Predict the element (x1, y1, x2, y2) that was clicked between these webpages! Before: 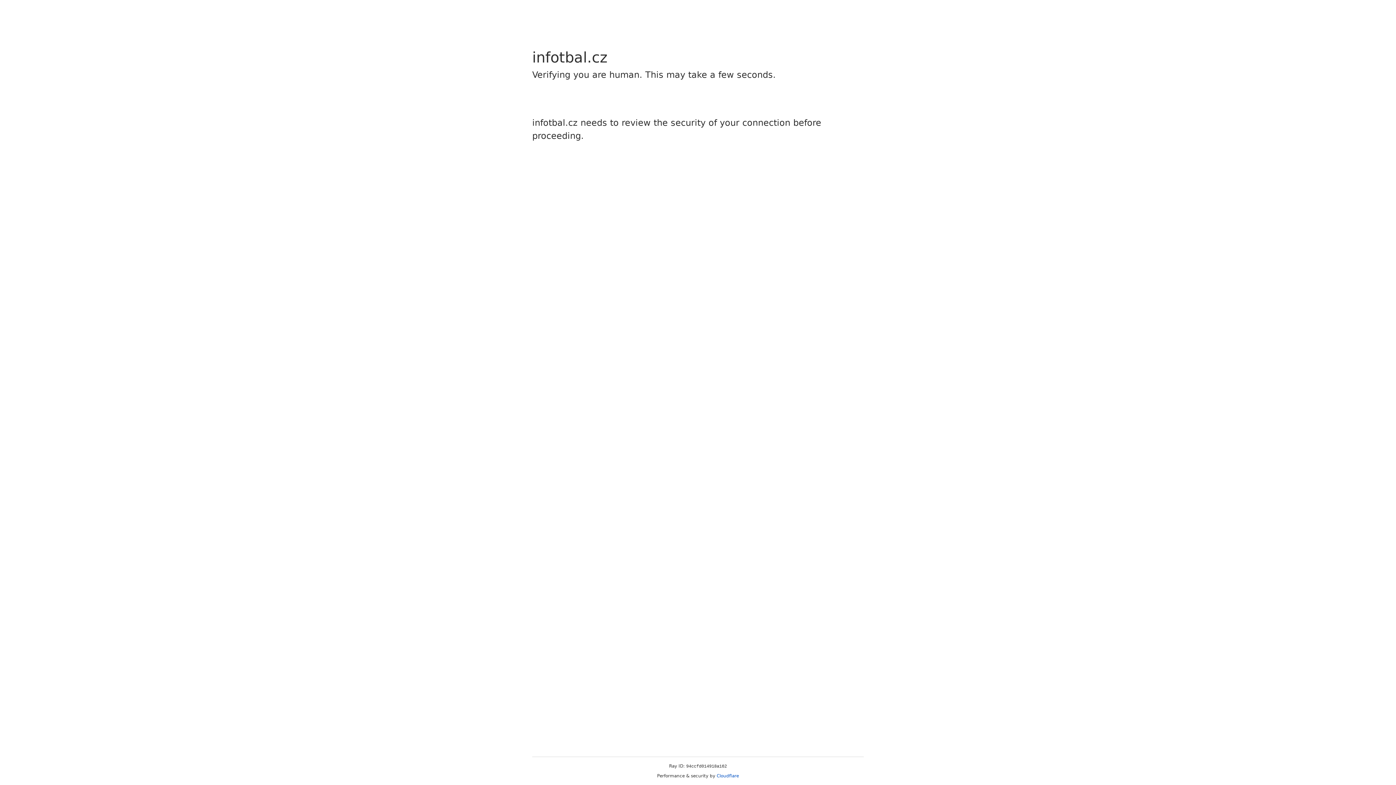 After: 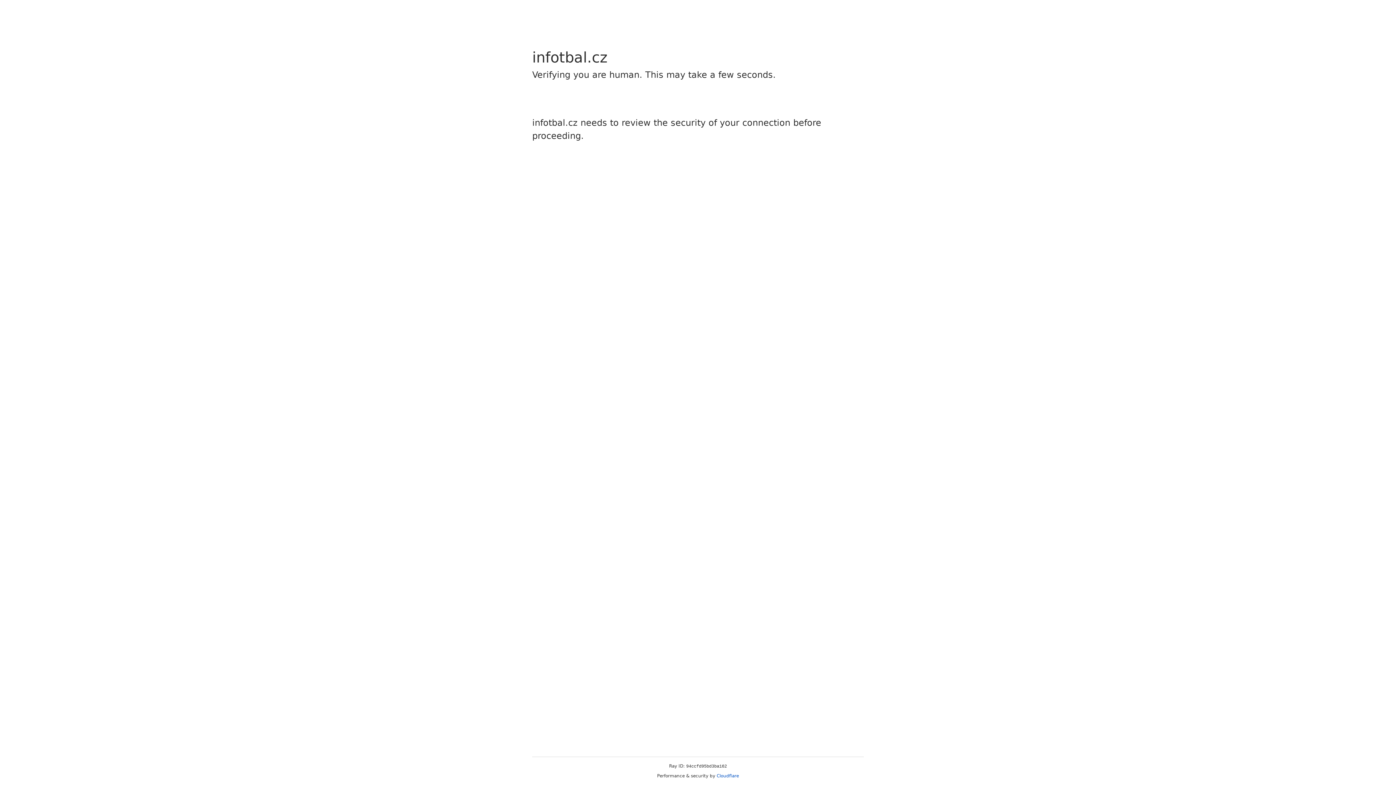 Action: label: Cloudflare bbox: (716, 773, 739, 778)